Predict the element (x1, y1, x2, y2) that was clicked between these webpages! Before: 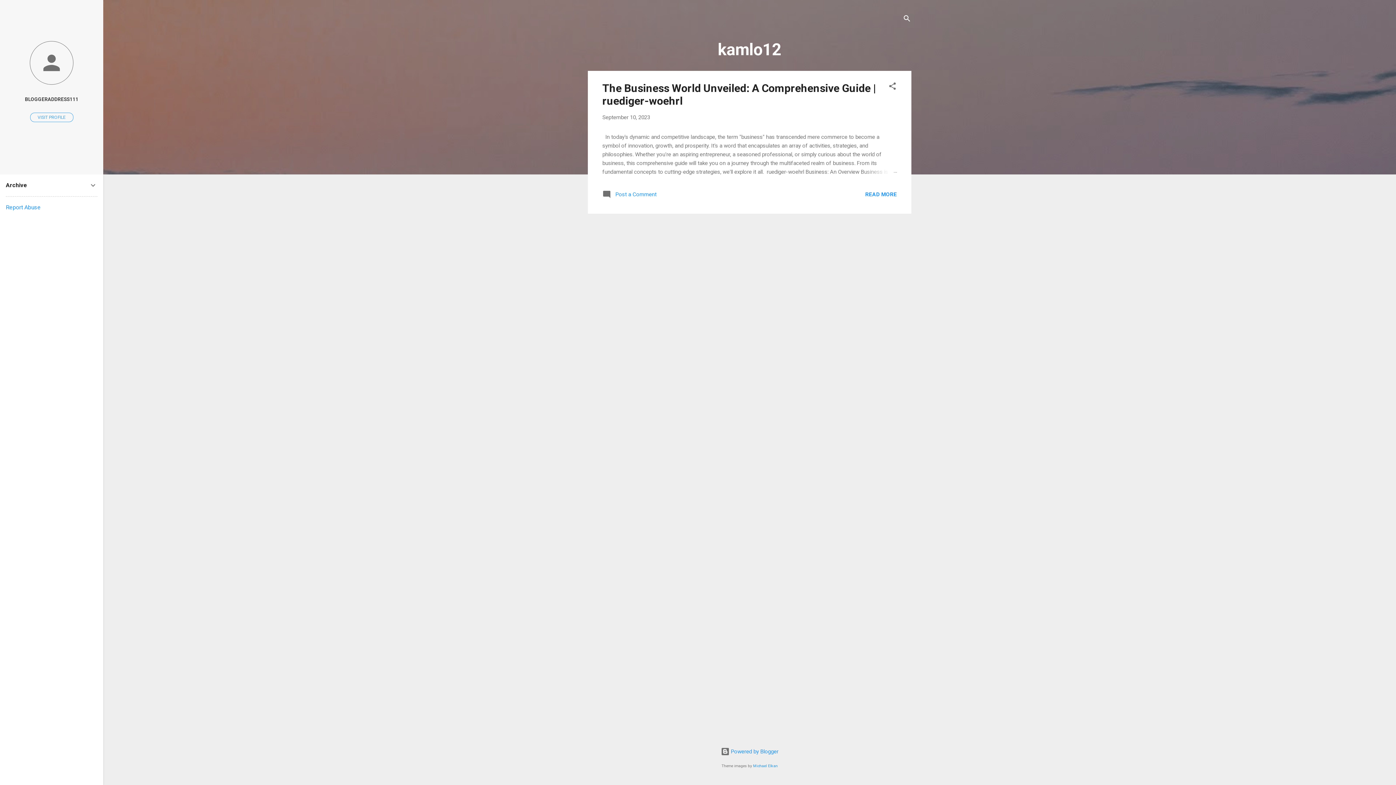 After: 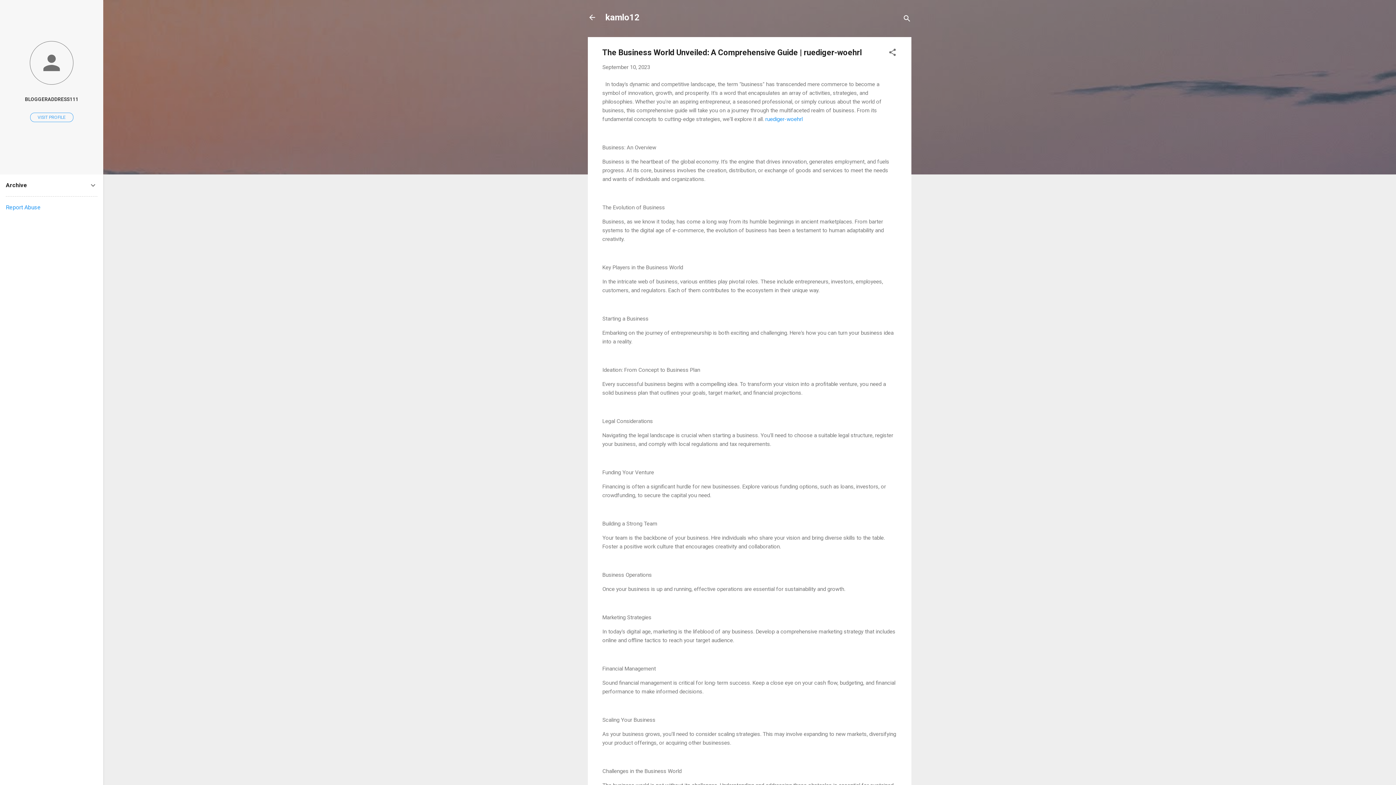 Action: bbox: (865, 191, 897, 197) label: READ MORE